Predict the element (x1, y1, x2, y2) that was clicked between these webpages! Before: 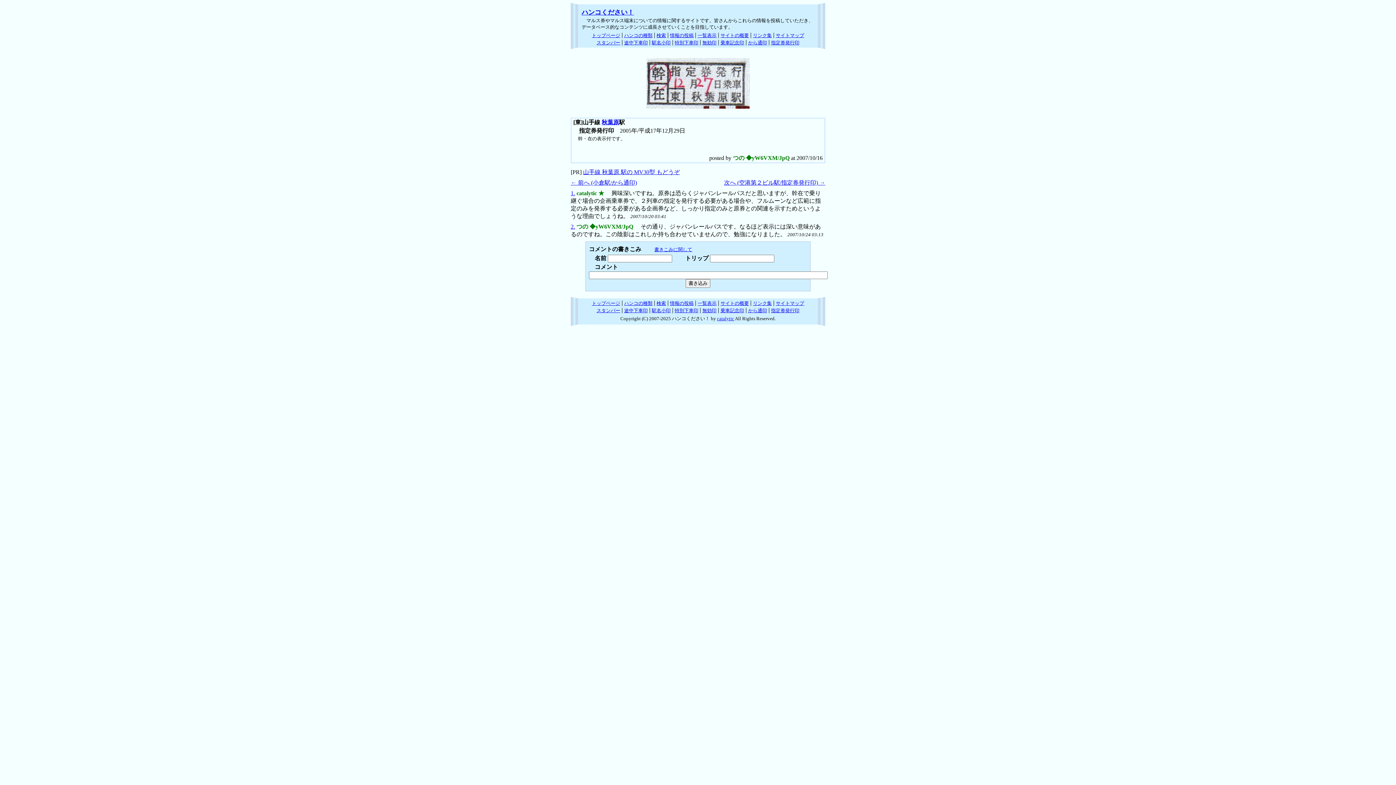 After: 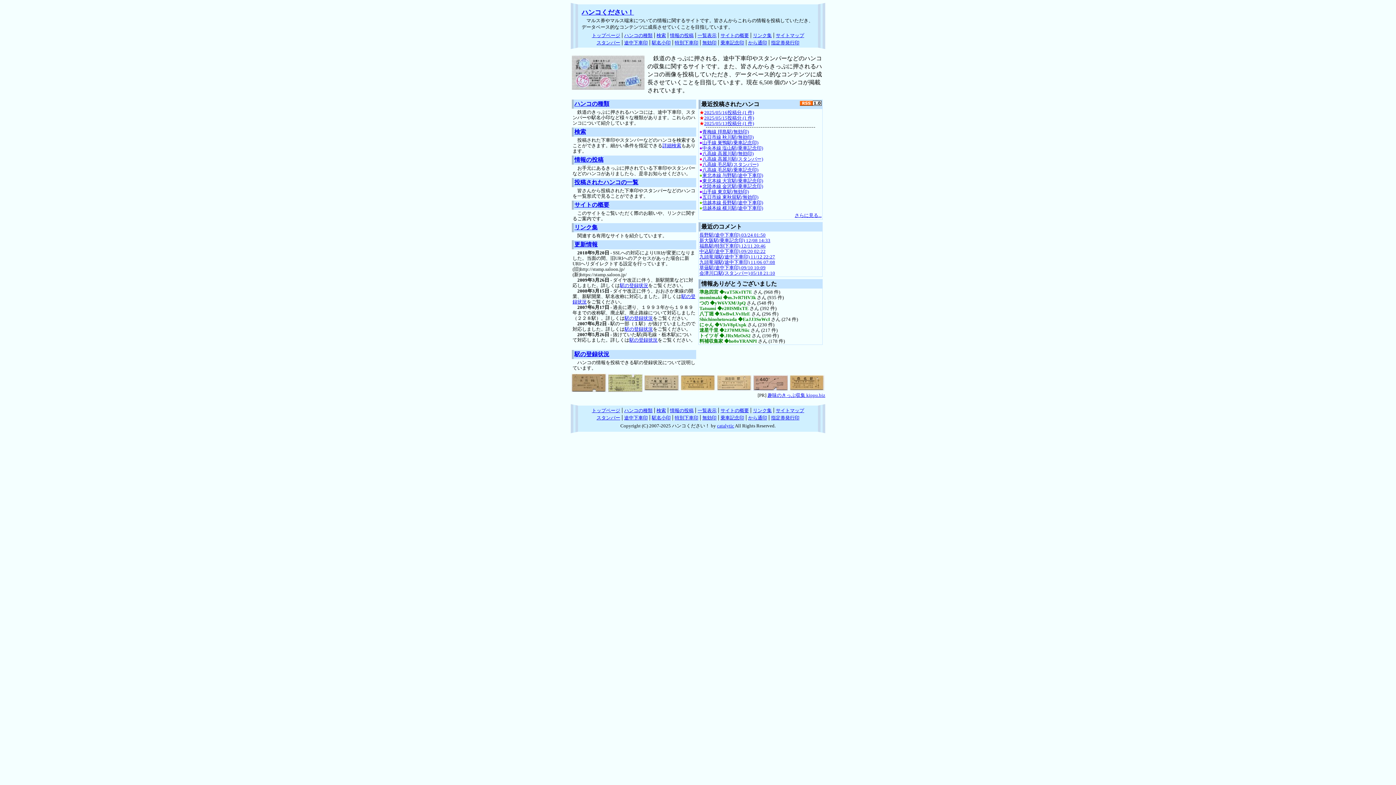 Action: label: トップページ bbox: (592, 32, 620, 38)